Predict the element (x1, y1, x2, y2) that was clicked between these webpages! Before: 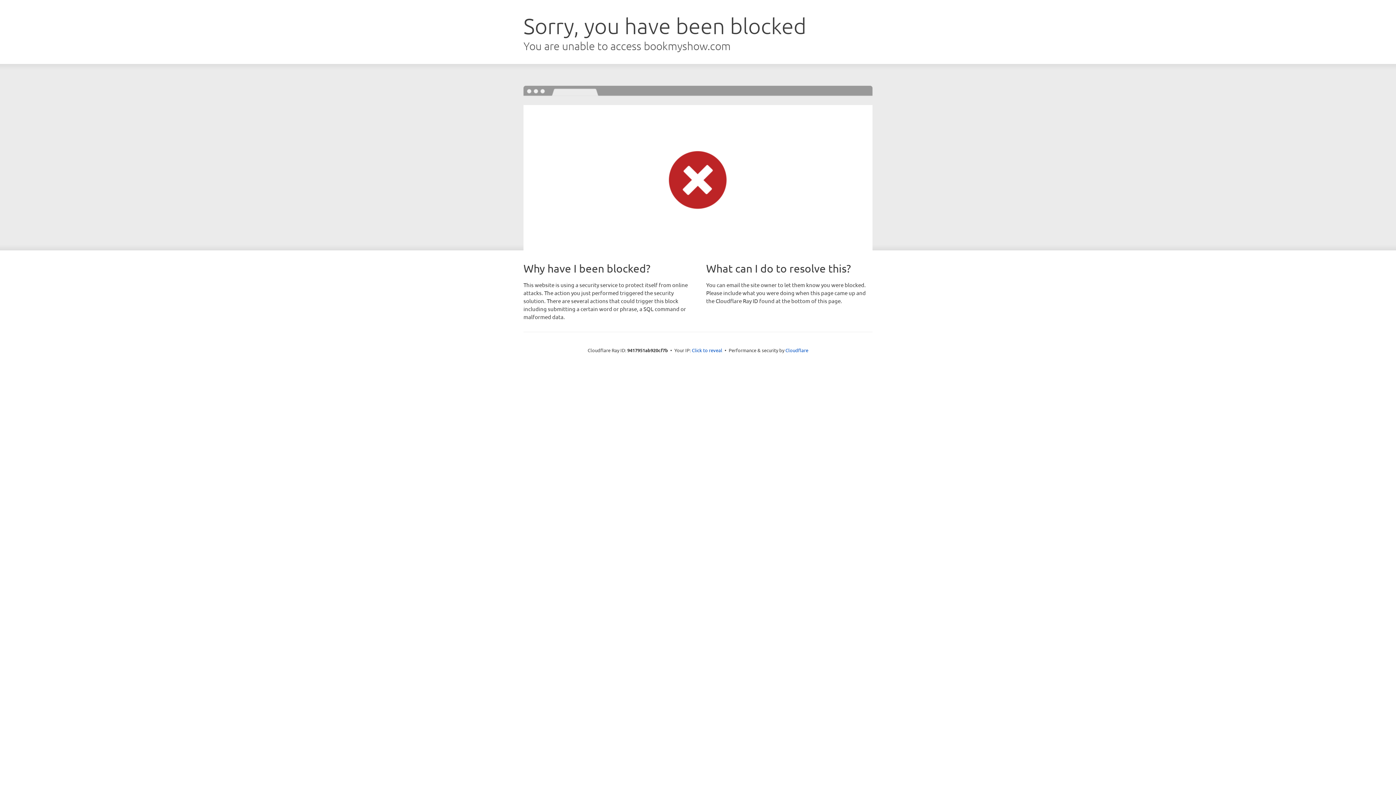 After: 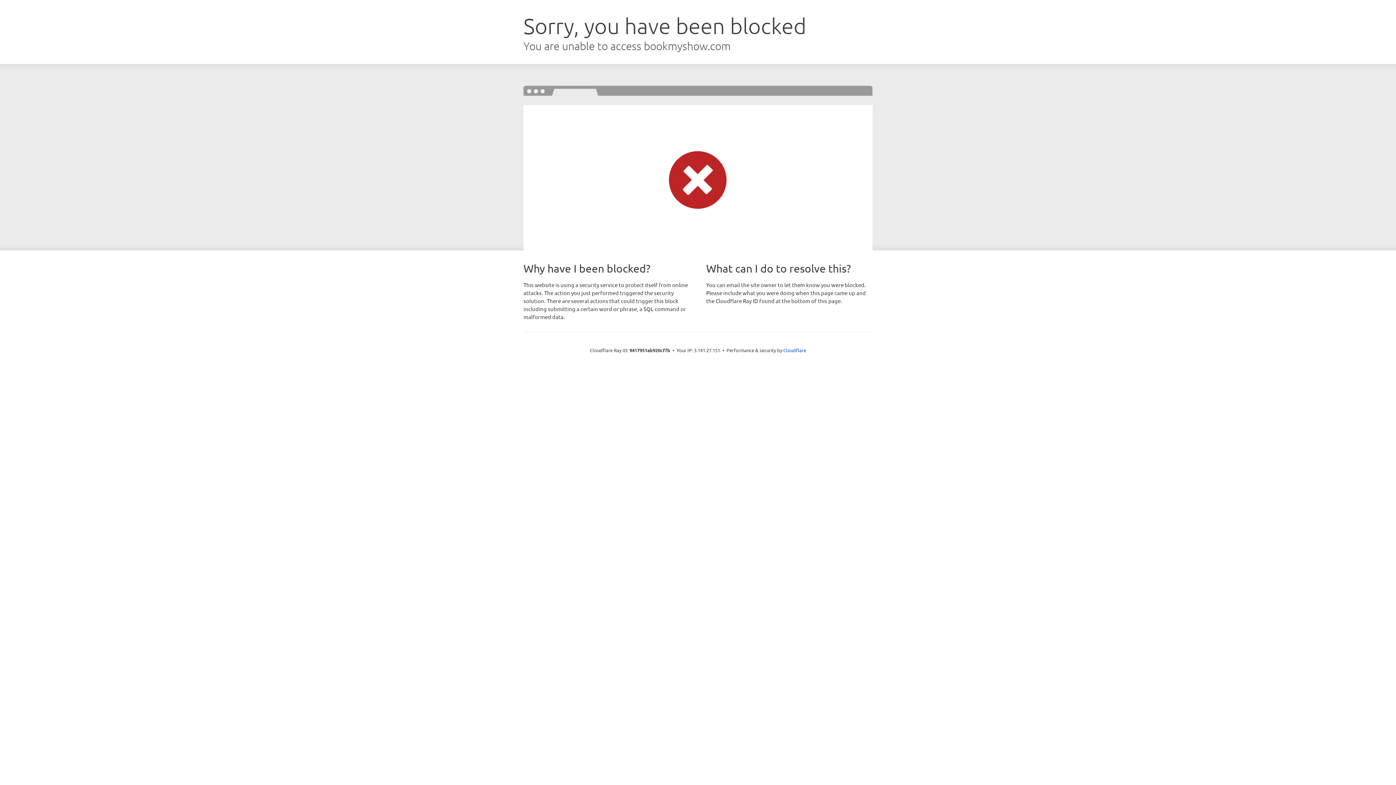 Action: bbox: (692, 346, 722, 353) label: Click to reveal